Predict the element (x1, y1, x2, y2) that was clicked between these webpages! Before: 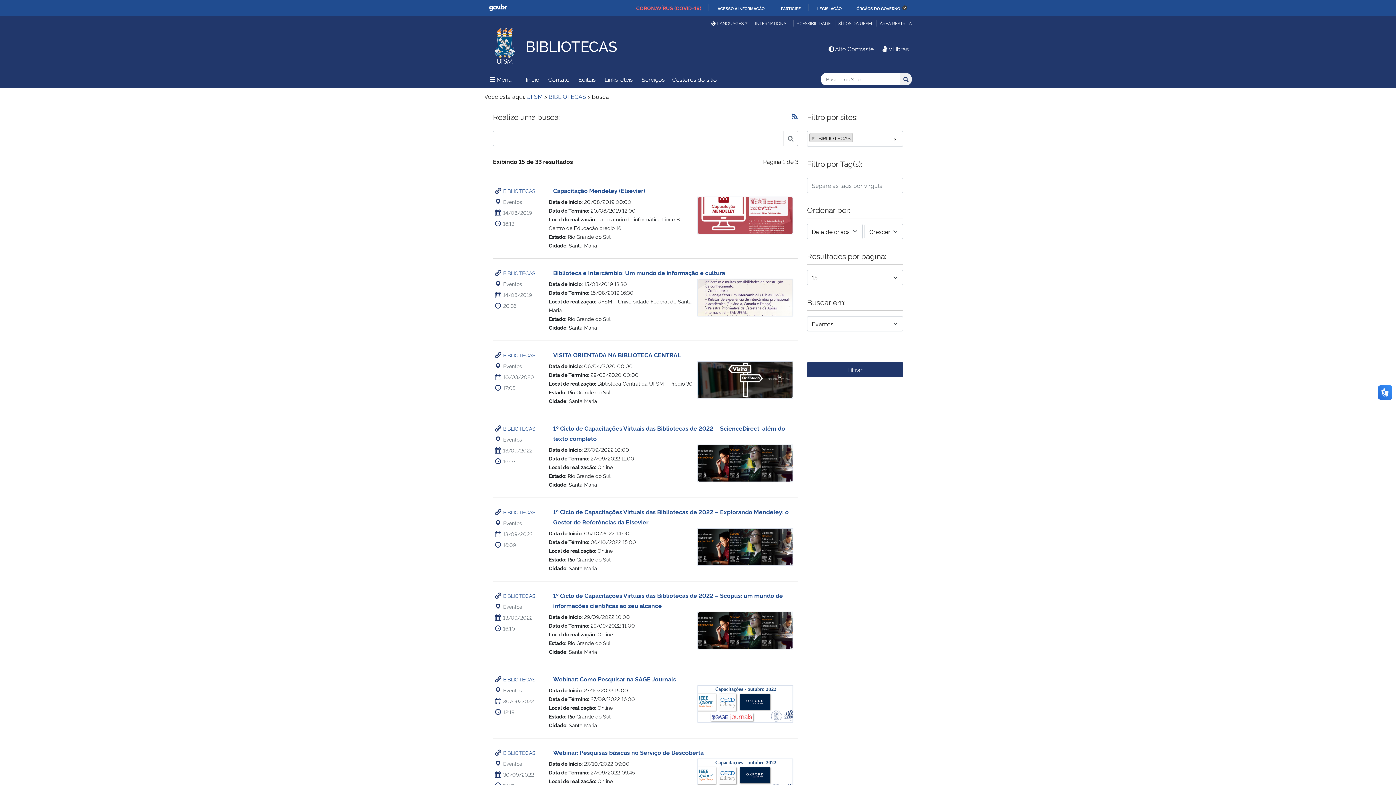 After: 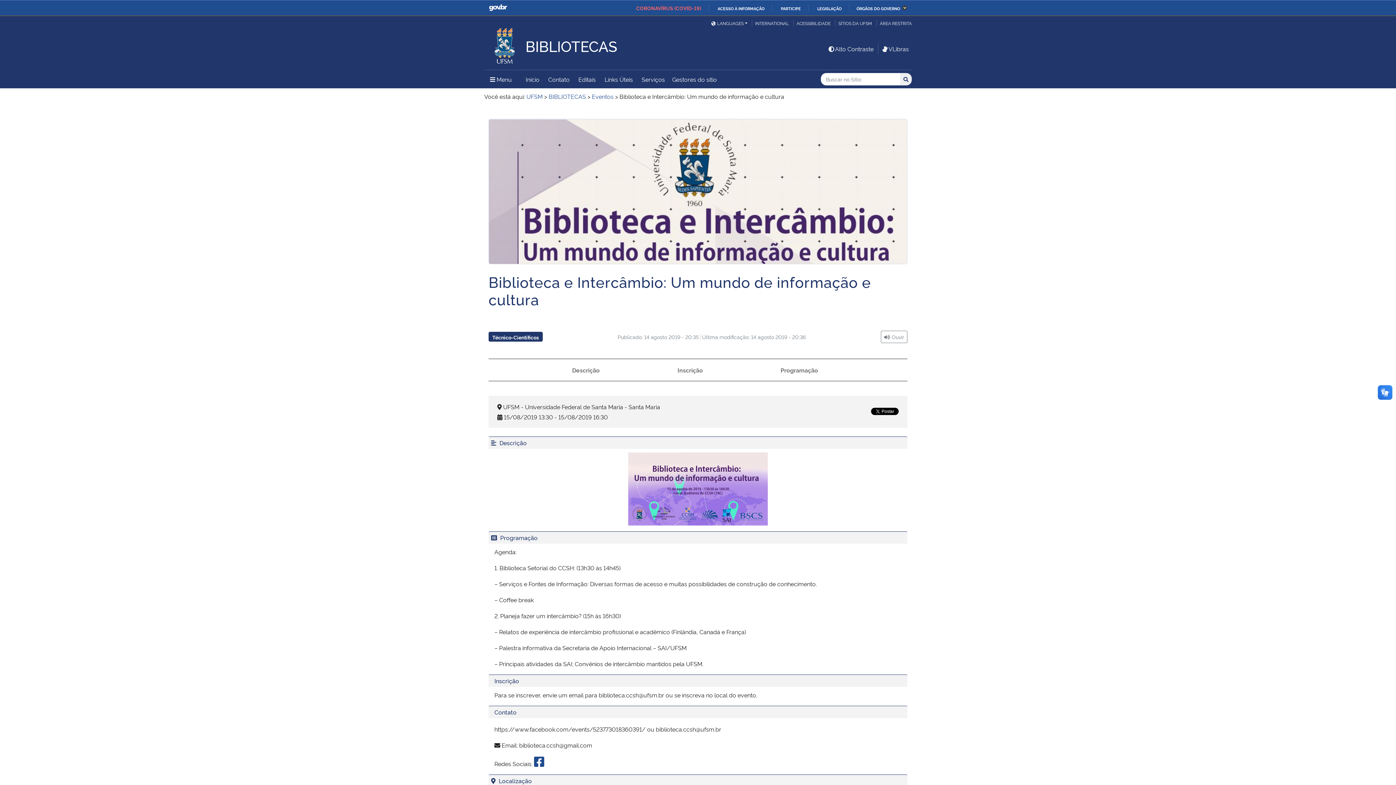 Action: bbox: (698, 279, 792, 315) label: Biblioteca e Intercâmbio: Um mundo de informação e cultura